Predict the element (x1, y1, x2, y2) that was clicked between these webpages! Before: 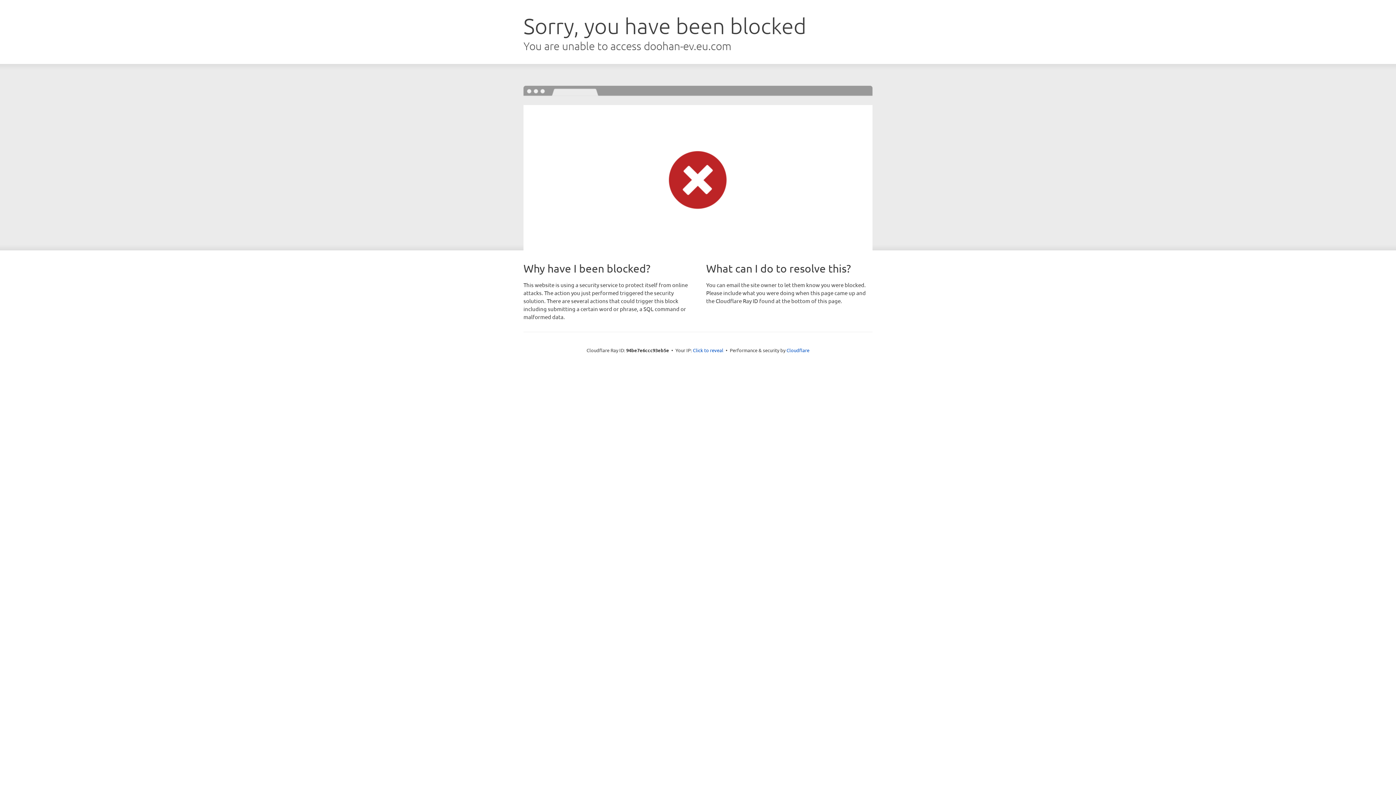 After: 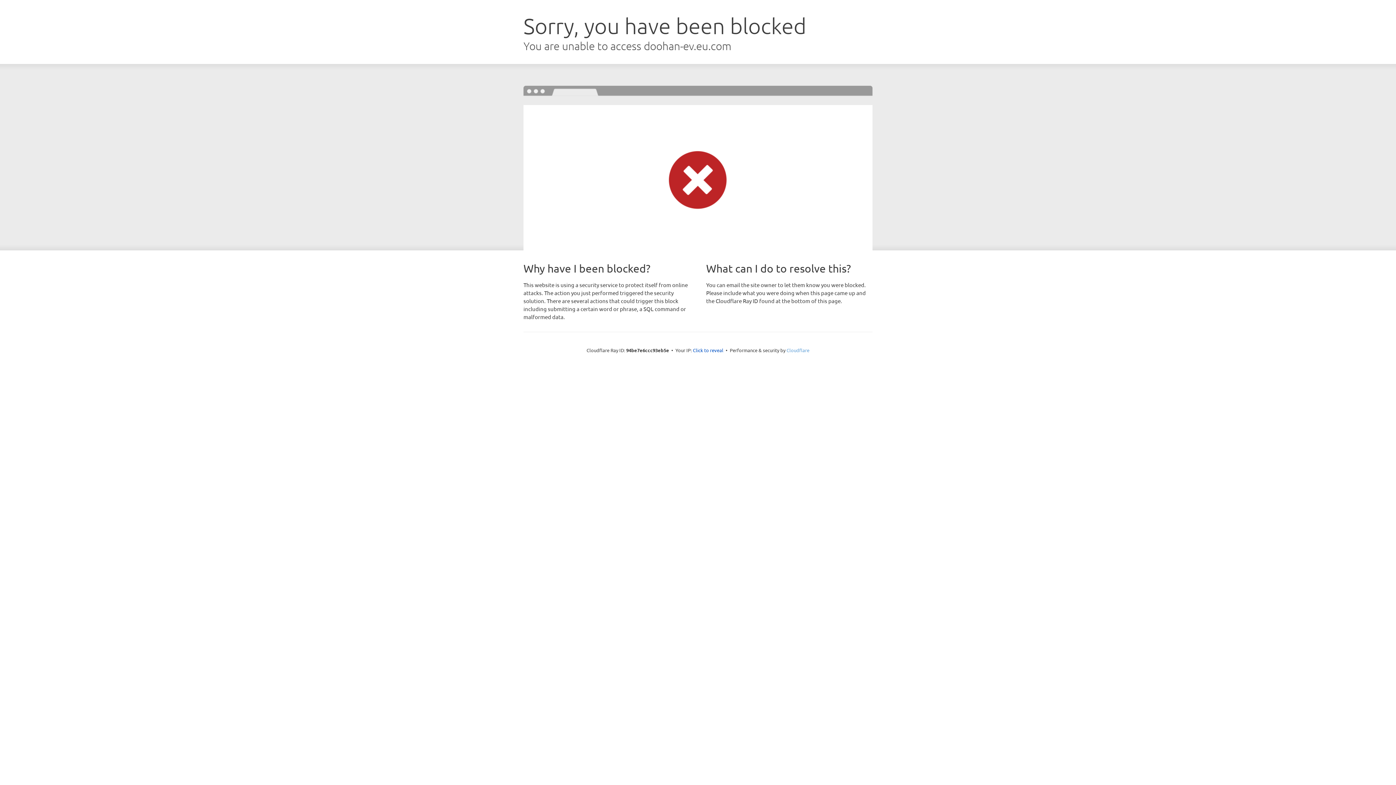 Action: bbox: (786, 347, 809, 353) label: Cloudflare